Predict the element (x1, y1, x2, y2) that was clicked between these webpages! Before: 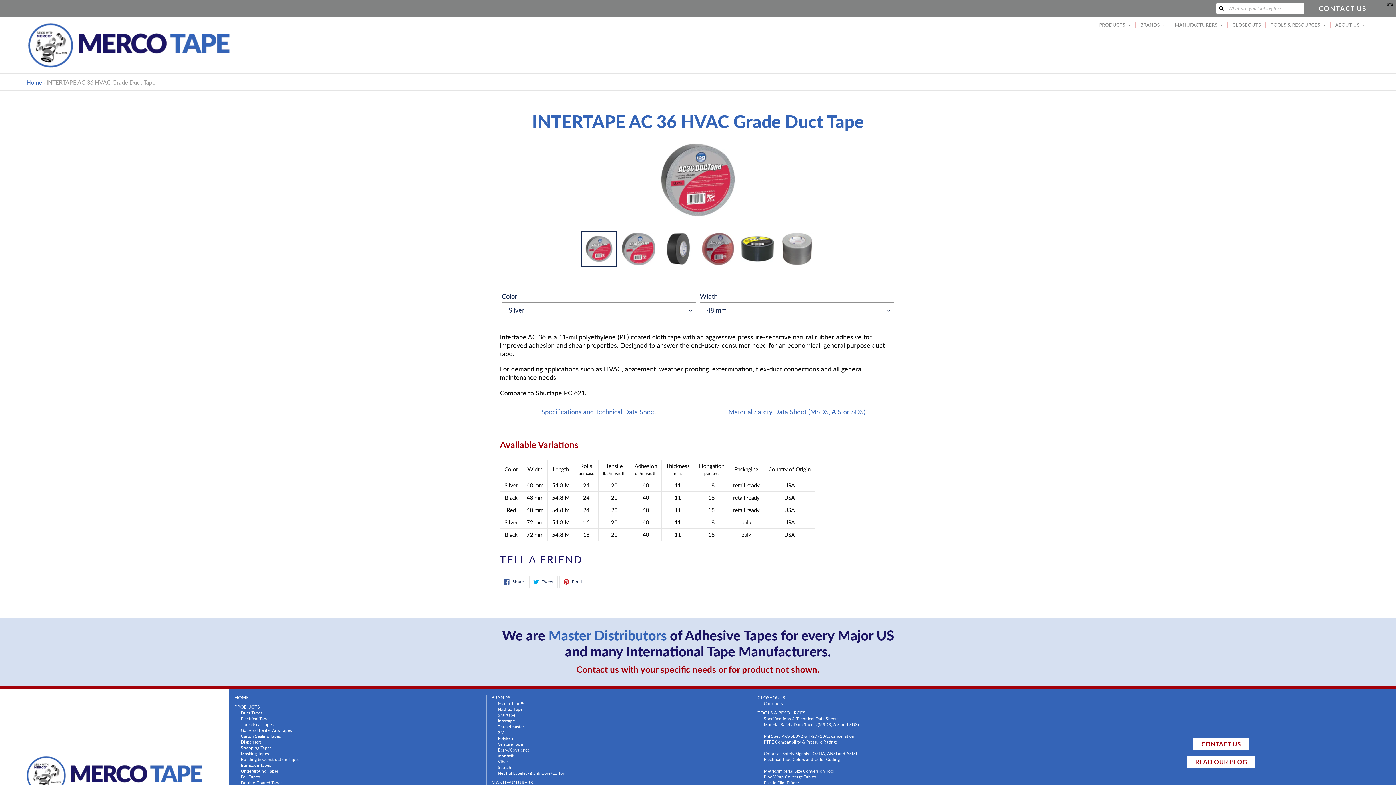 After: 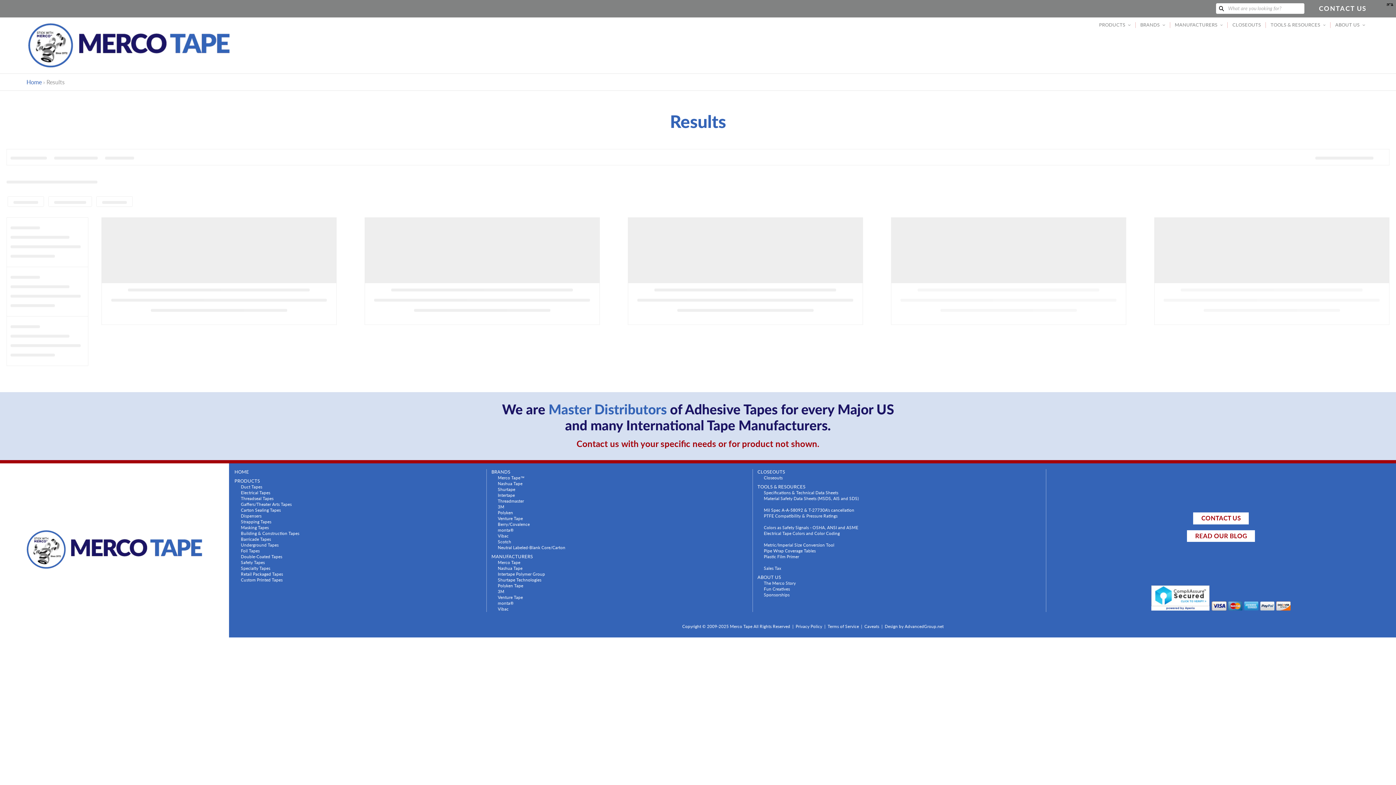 Action: label: Shurtape bbox: (491, 712, 515, 717)